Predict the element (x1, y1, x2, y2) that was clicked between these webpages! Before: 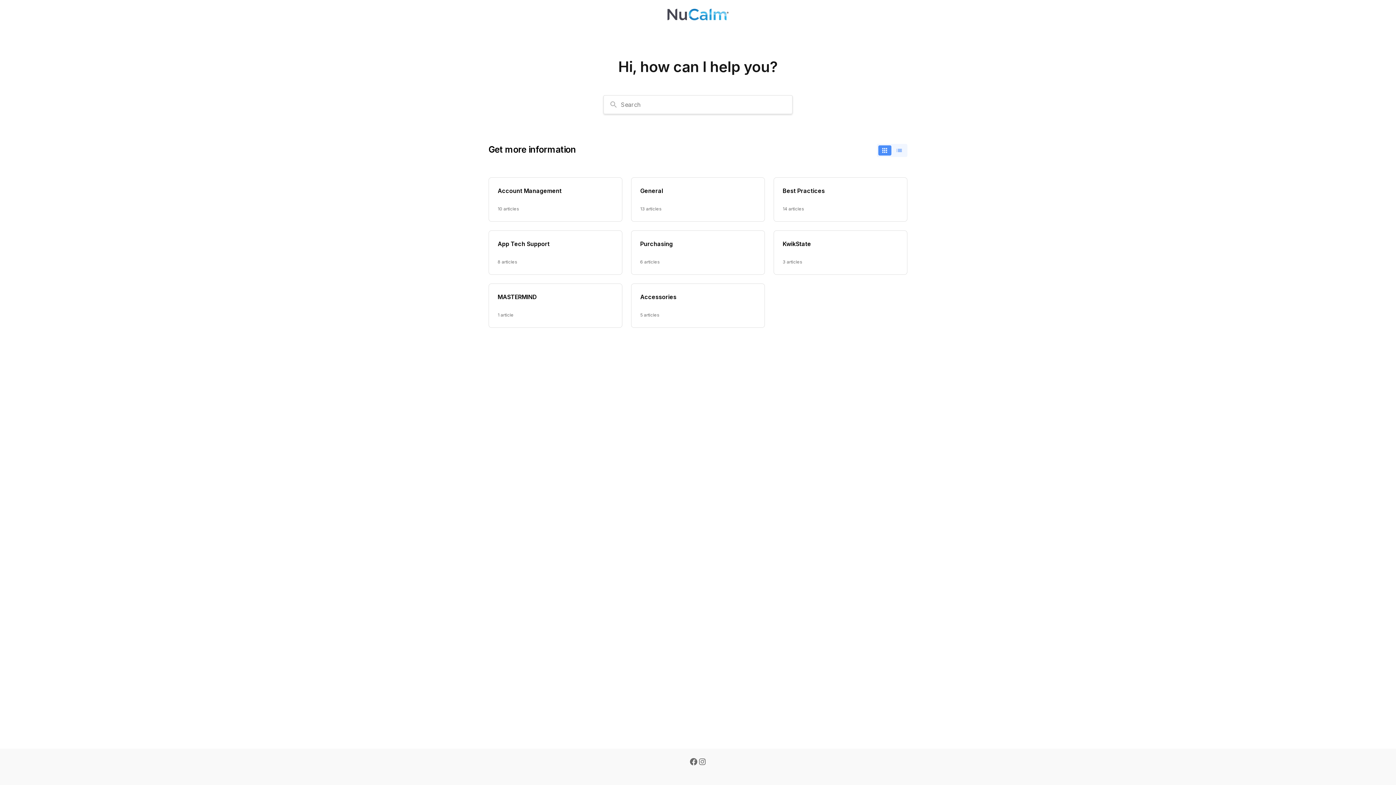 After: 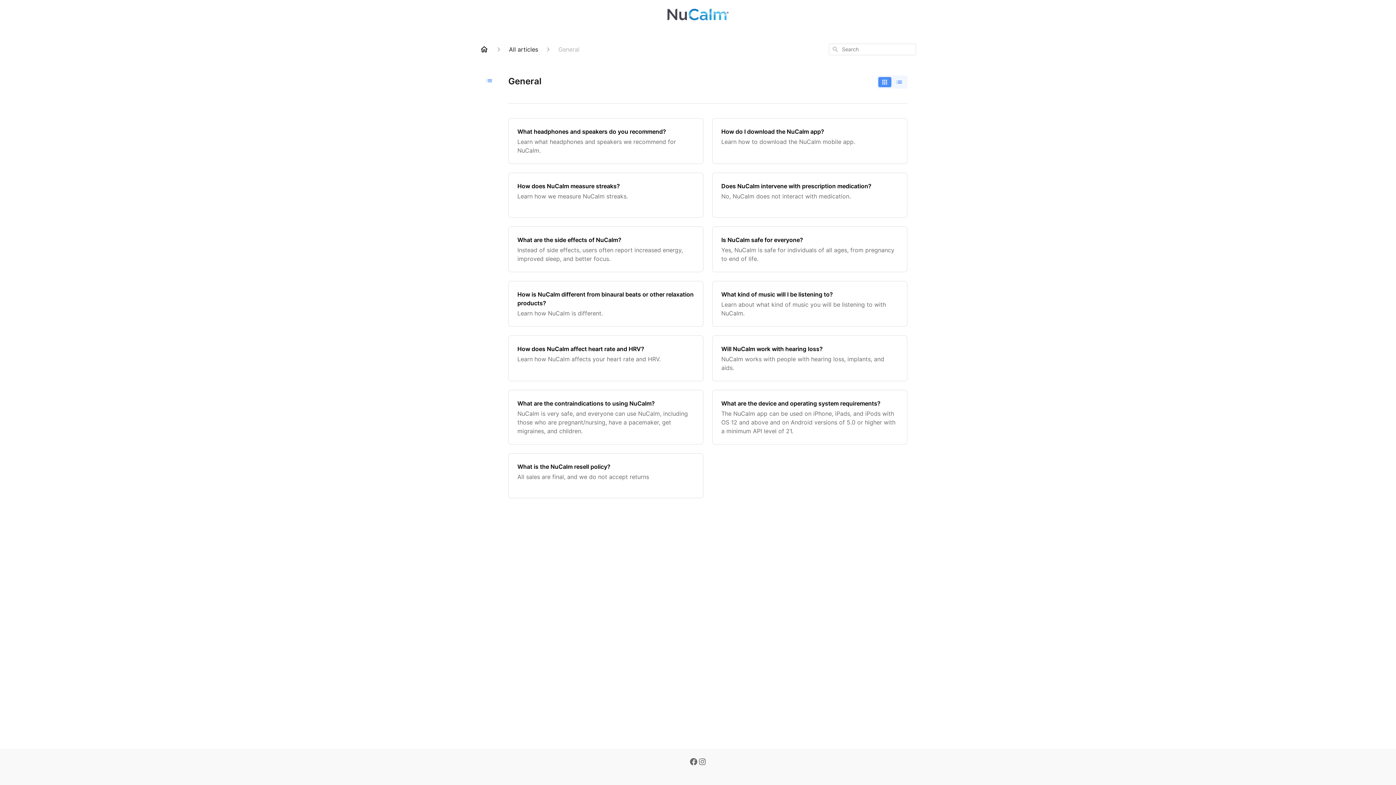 Action: bbox: (631, 177, 765, 221) label: General

13 articles